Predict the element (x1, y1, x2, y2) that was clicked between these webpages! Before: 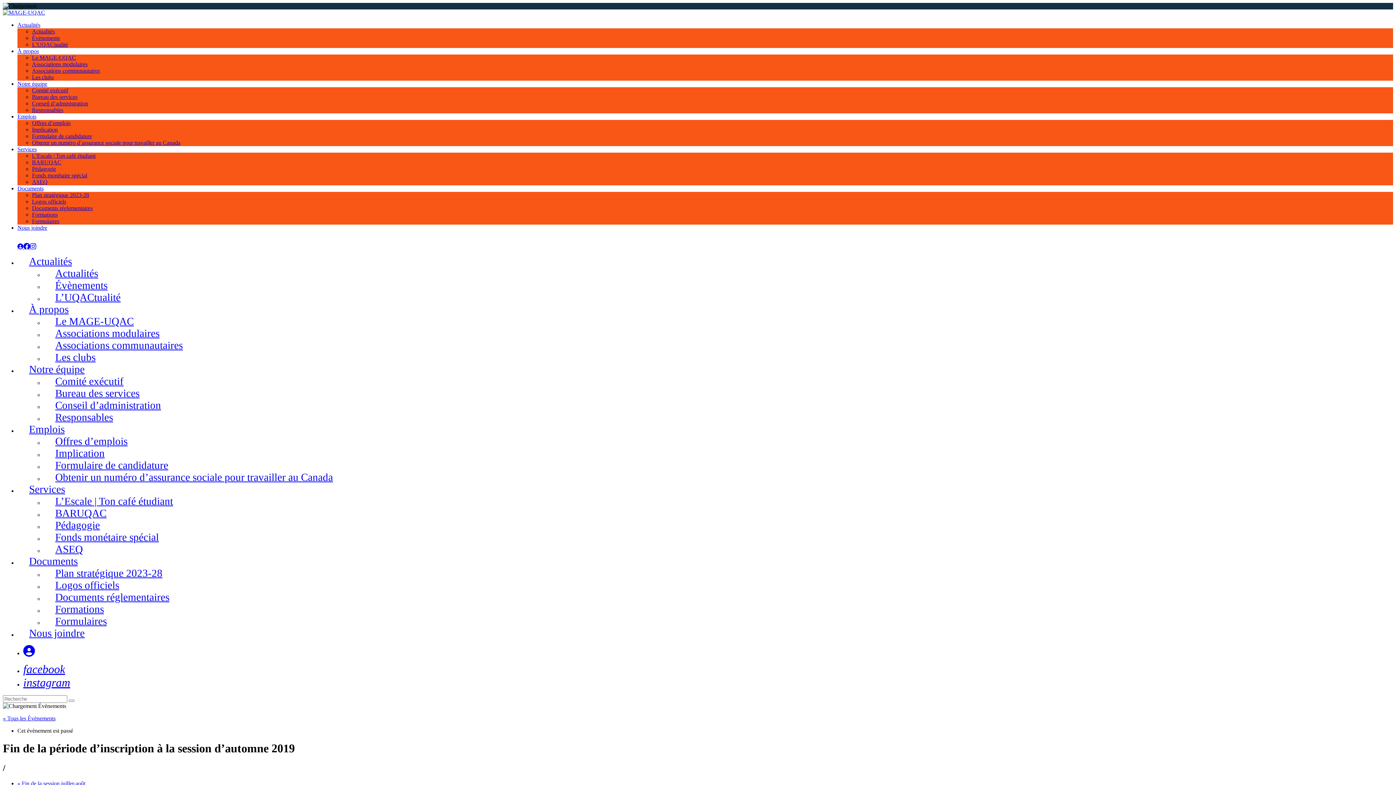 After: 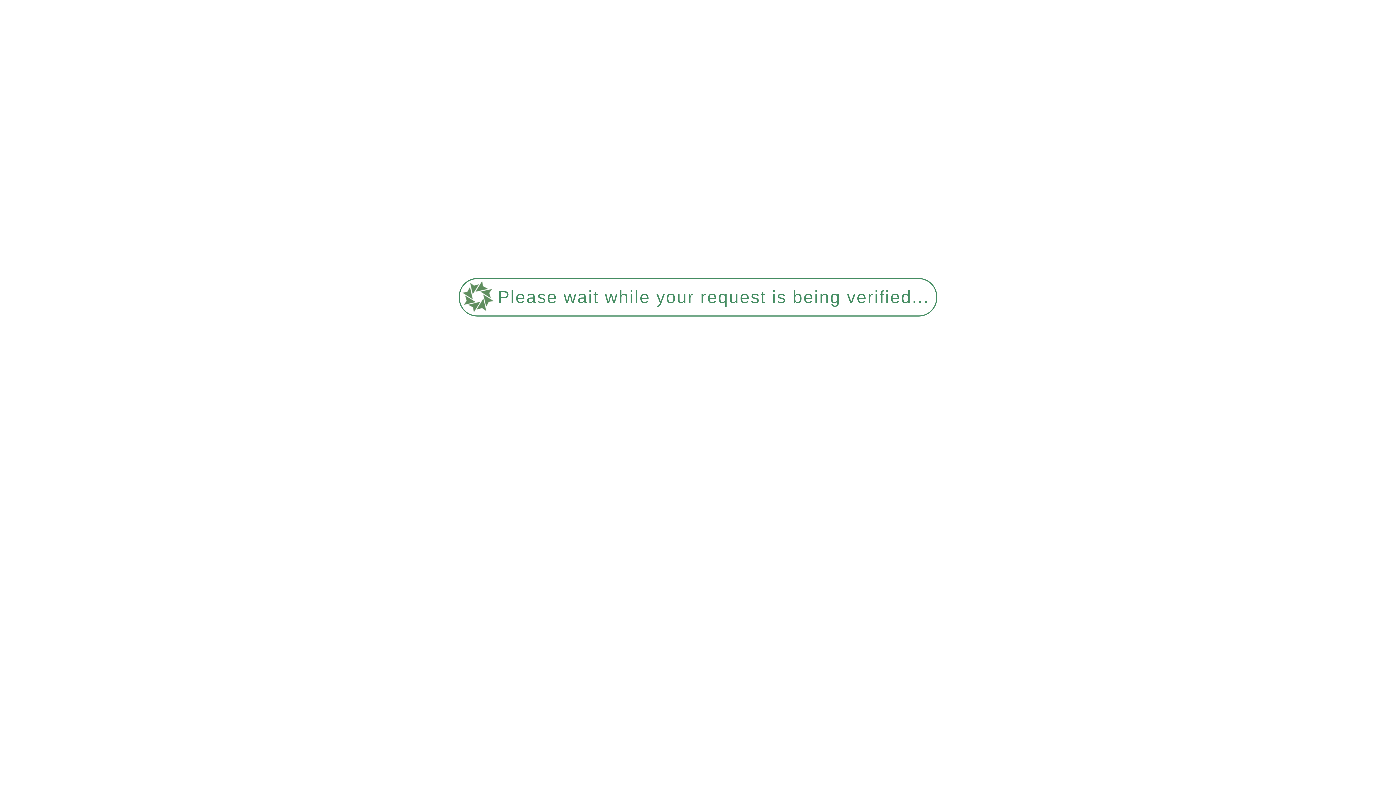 Action: label: Documents bbox: (17, 185, 43, 191)